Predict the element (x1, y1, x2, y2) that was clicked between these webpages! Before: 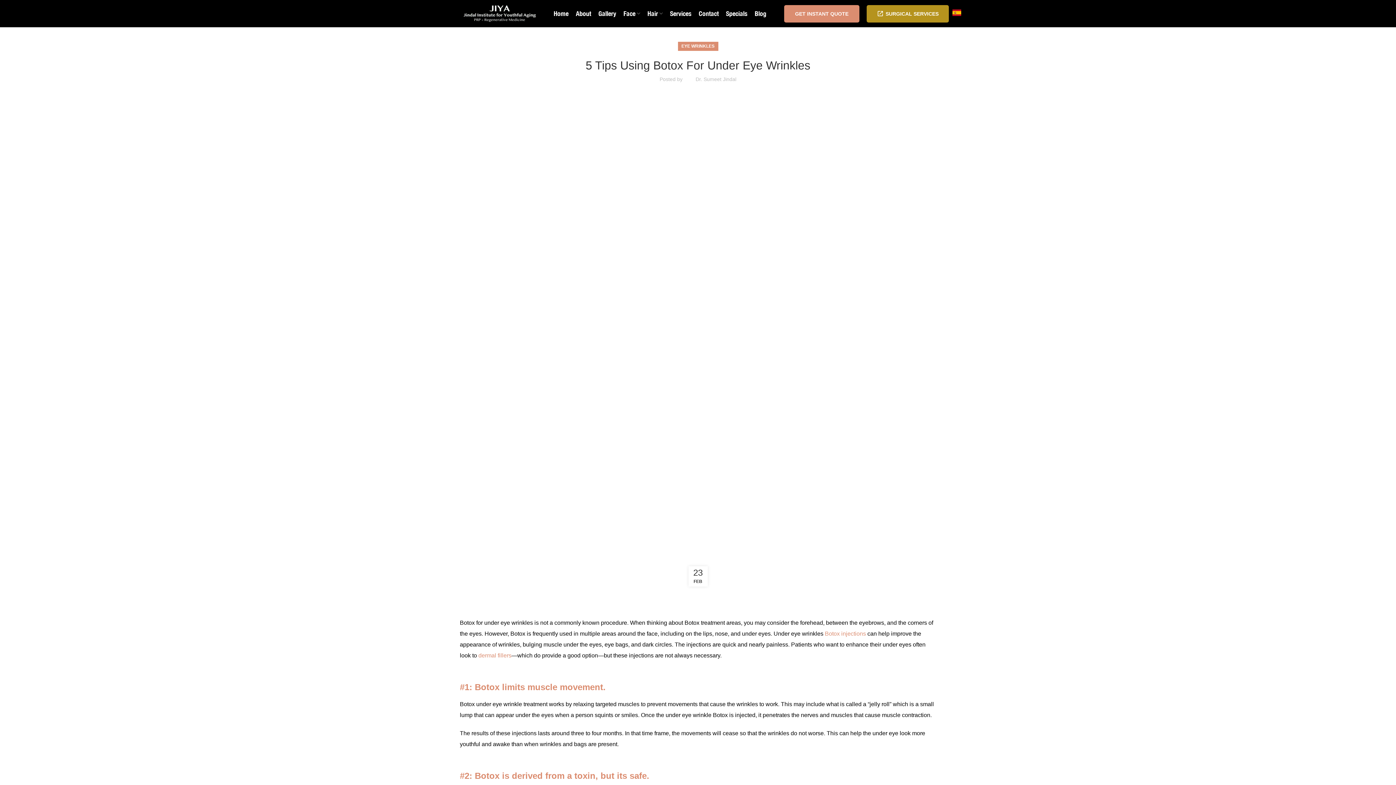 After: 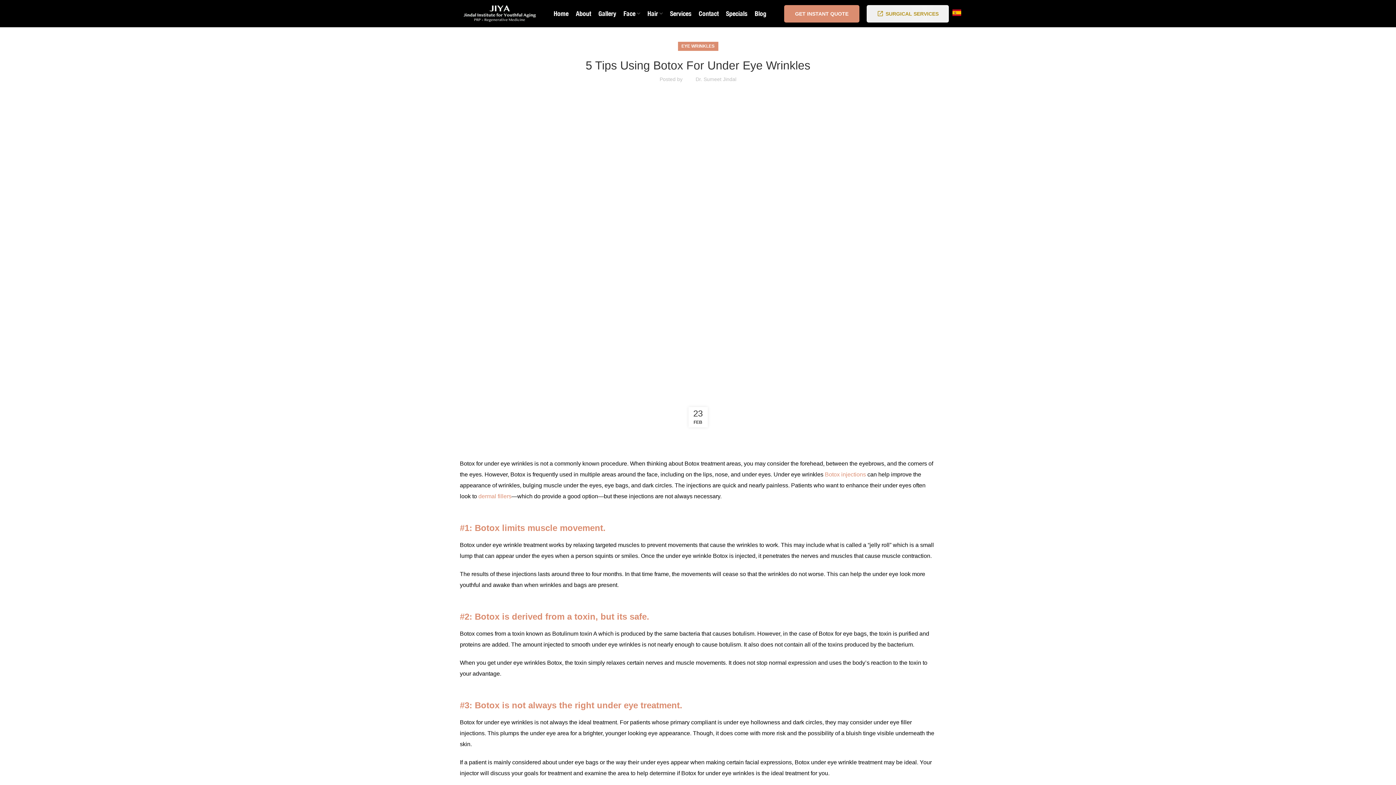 Action: label: SURGICAL SERVICES bbox: (866, 4, 949, 22)